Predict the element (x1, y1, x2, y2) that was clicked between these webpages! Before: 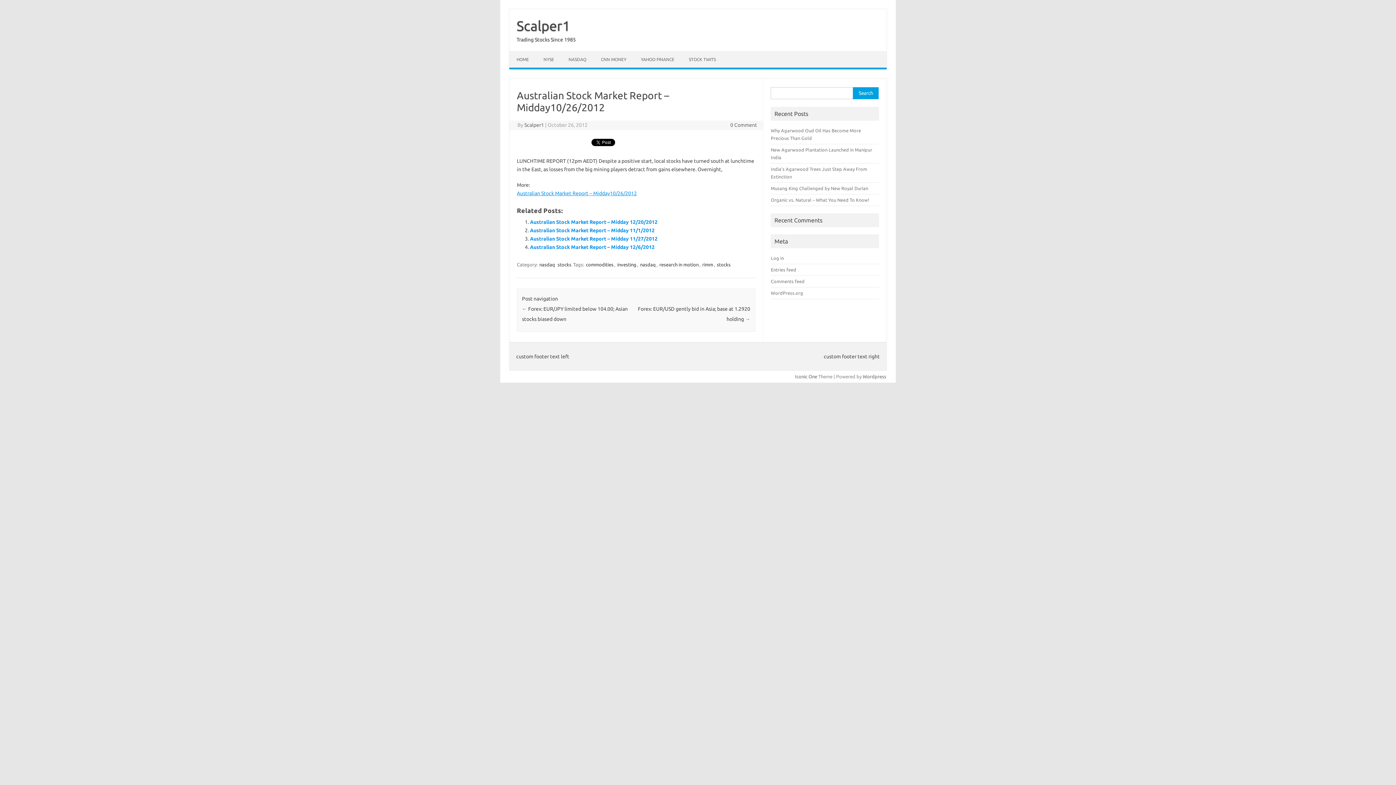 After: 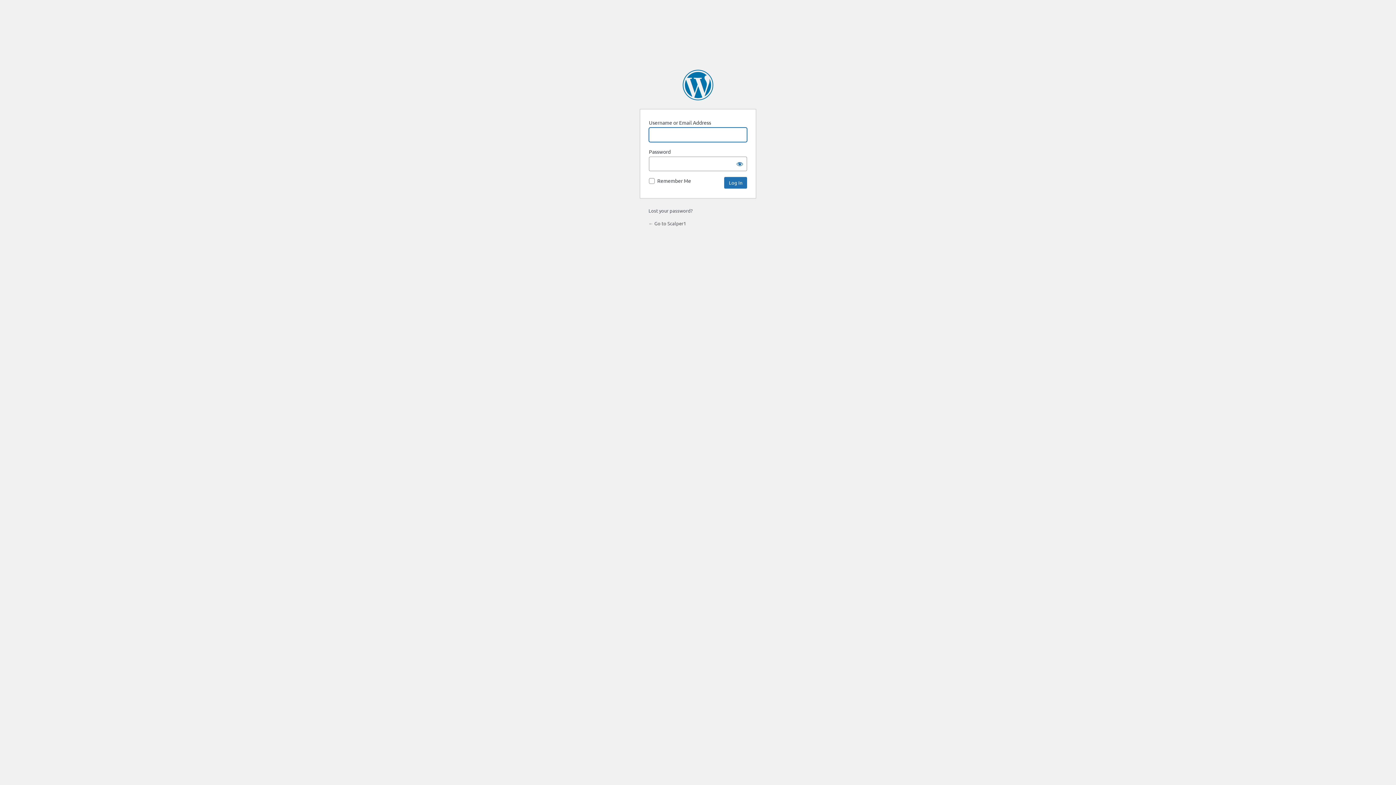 Action: label: Log in bbox: (771, 255, 784, 260)